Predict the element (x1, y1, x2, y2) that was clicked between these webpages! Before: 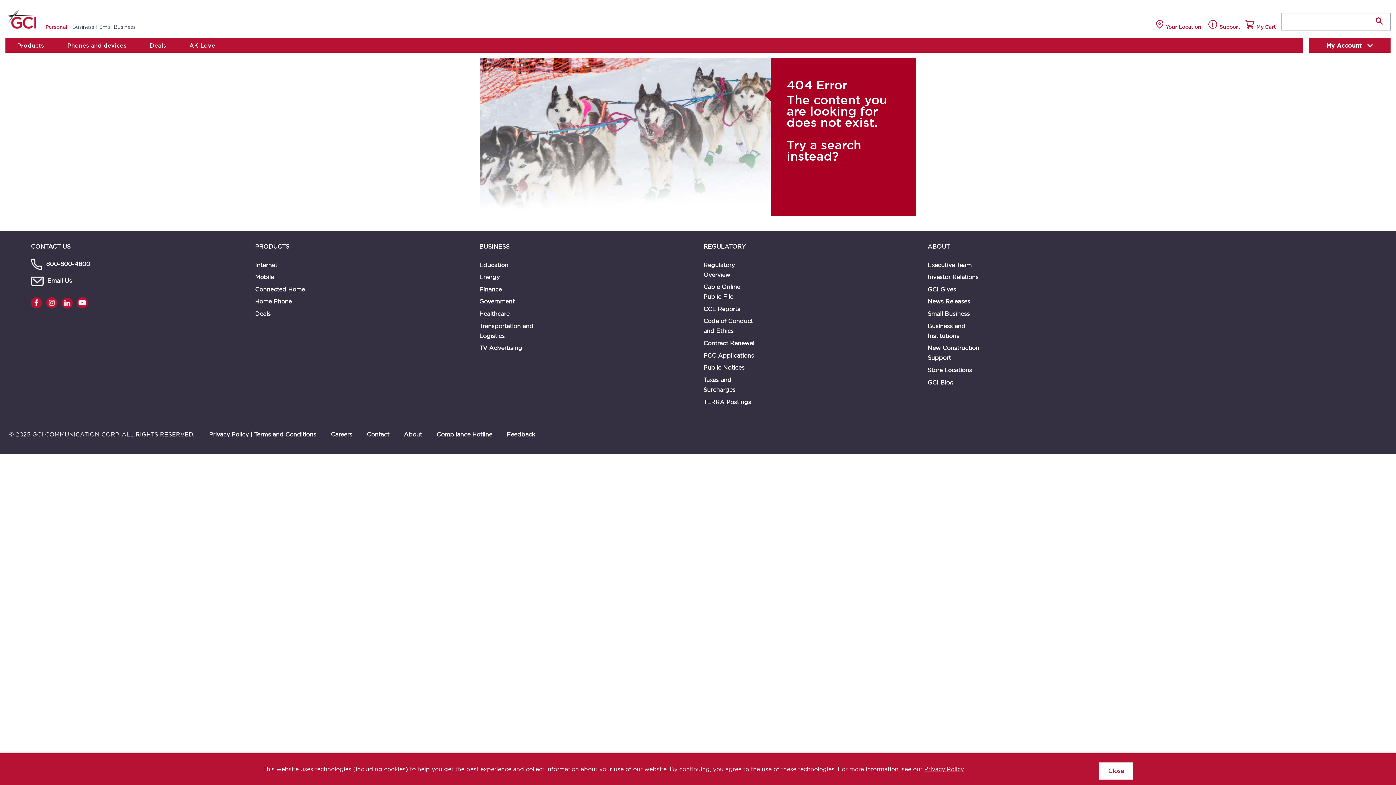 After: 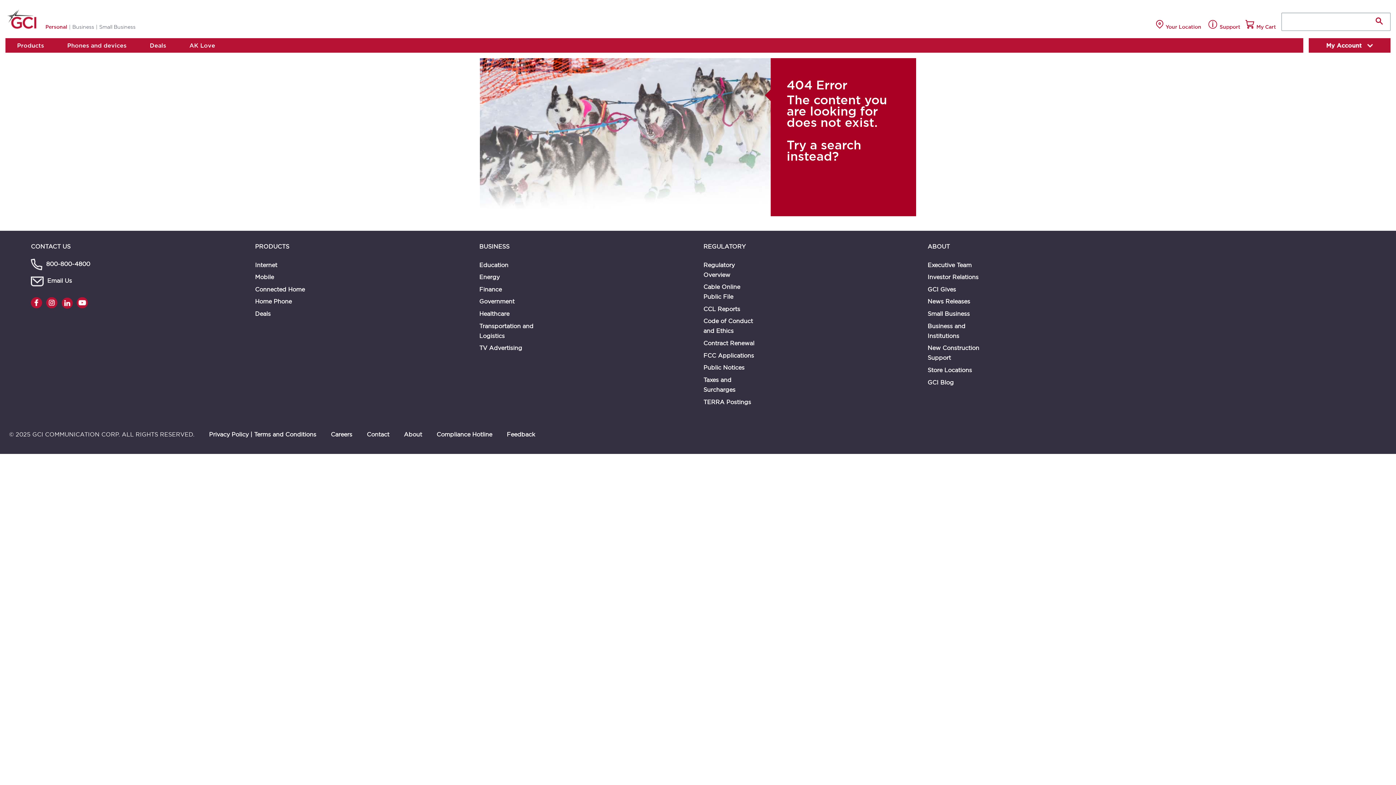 Action: bbox: (1099, 762, 1133, 780) label: Close